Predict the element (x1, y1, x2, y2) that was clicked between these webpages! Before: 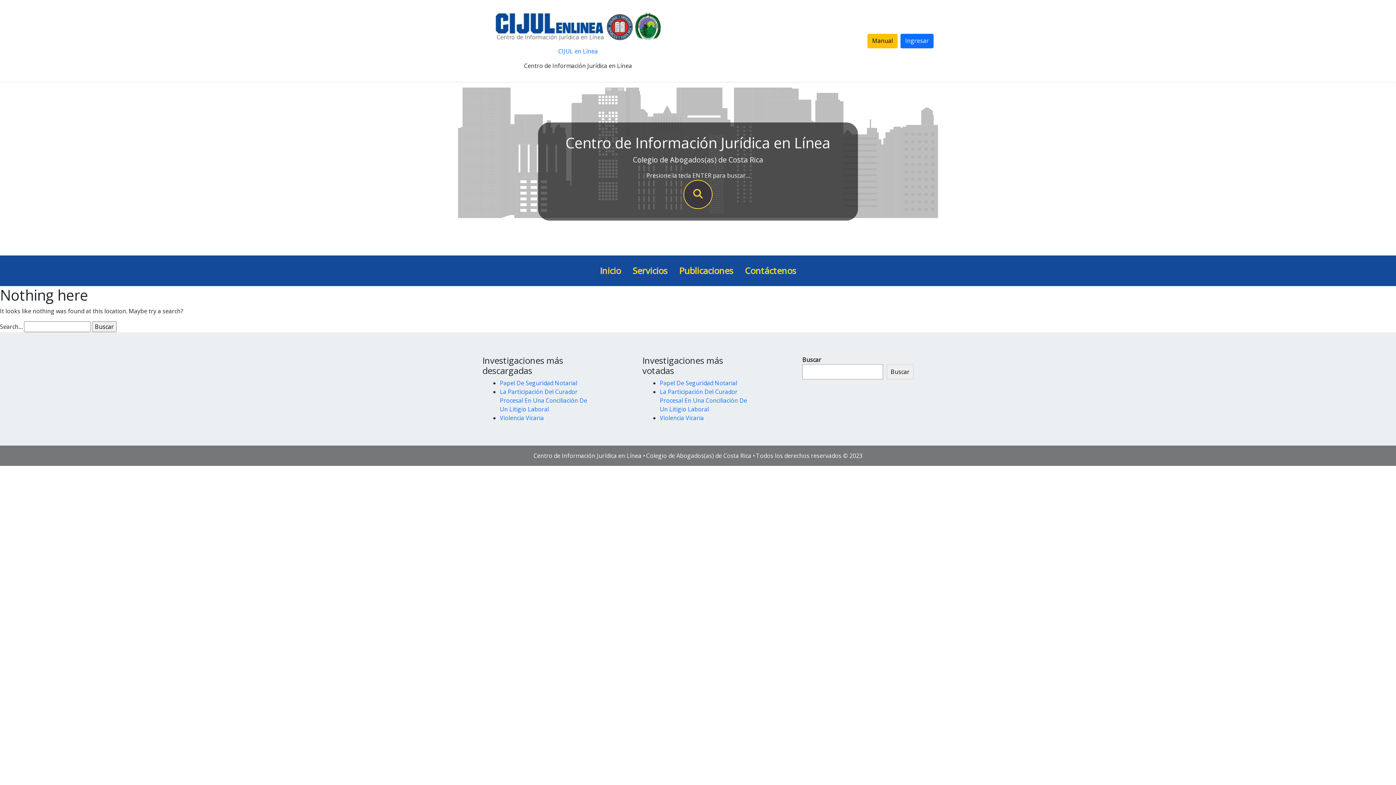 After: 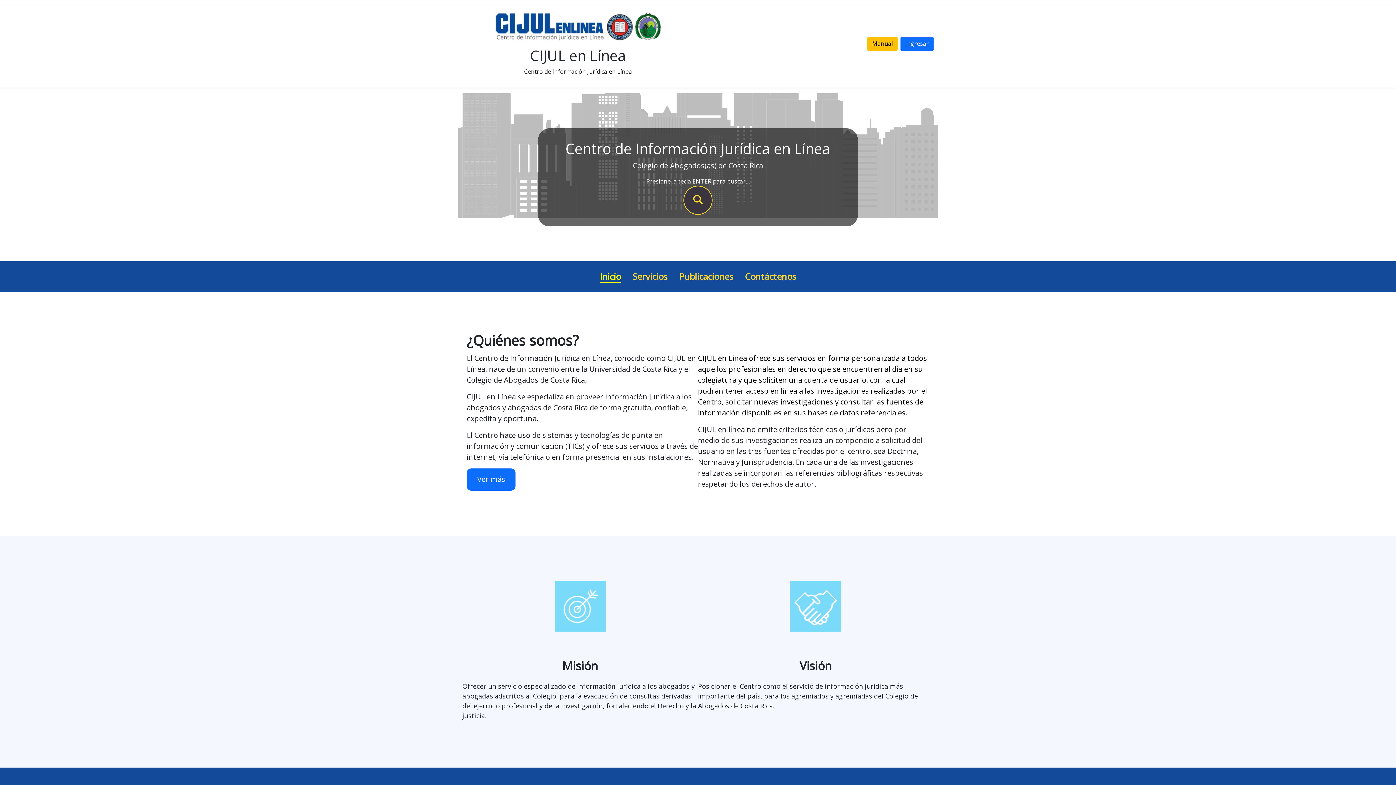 Action: bbox: (600, 264, 621, 277) label: Inicio